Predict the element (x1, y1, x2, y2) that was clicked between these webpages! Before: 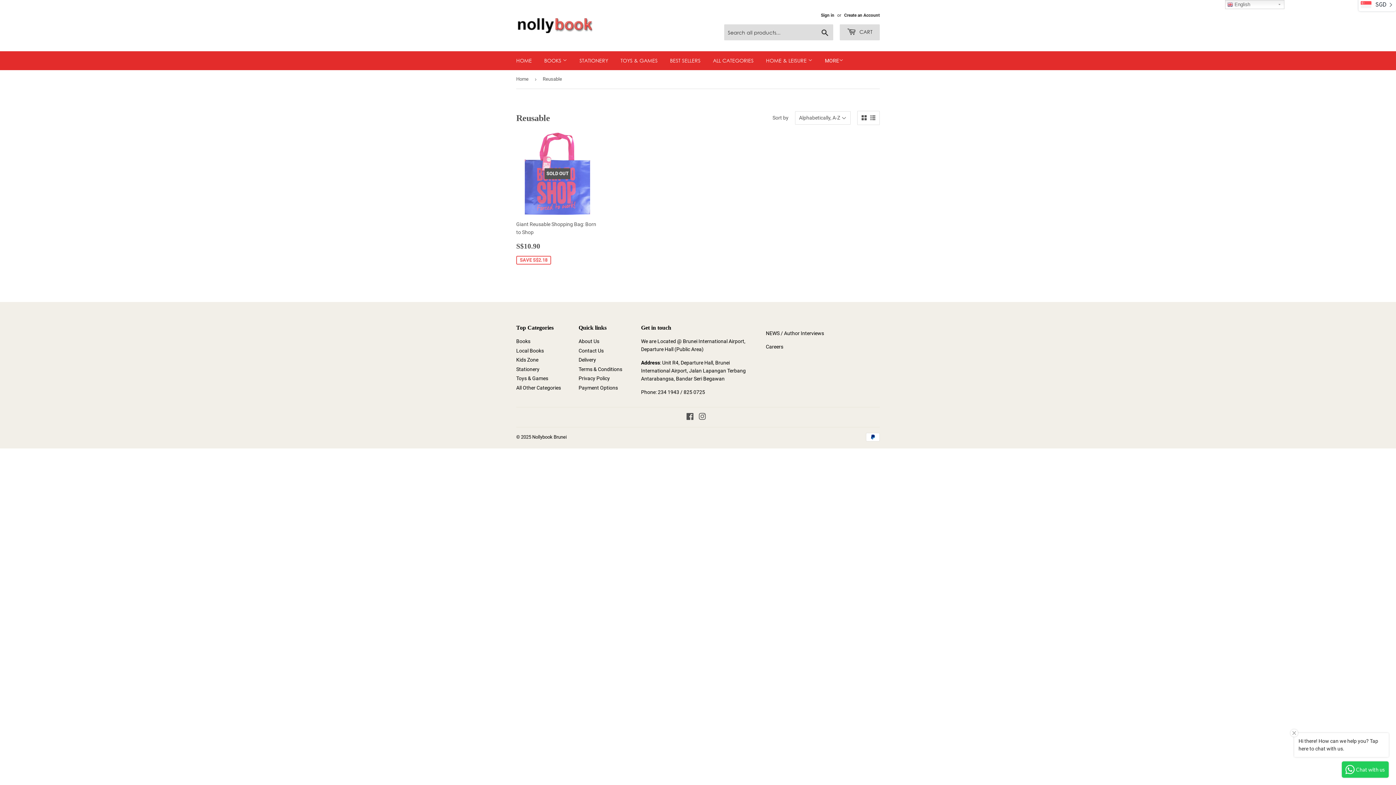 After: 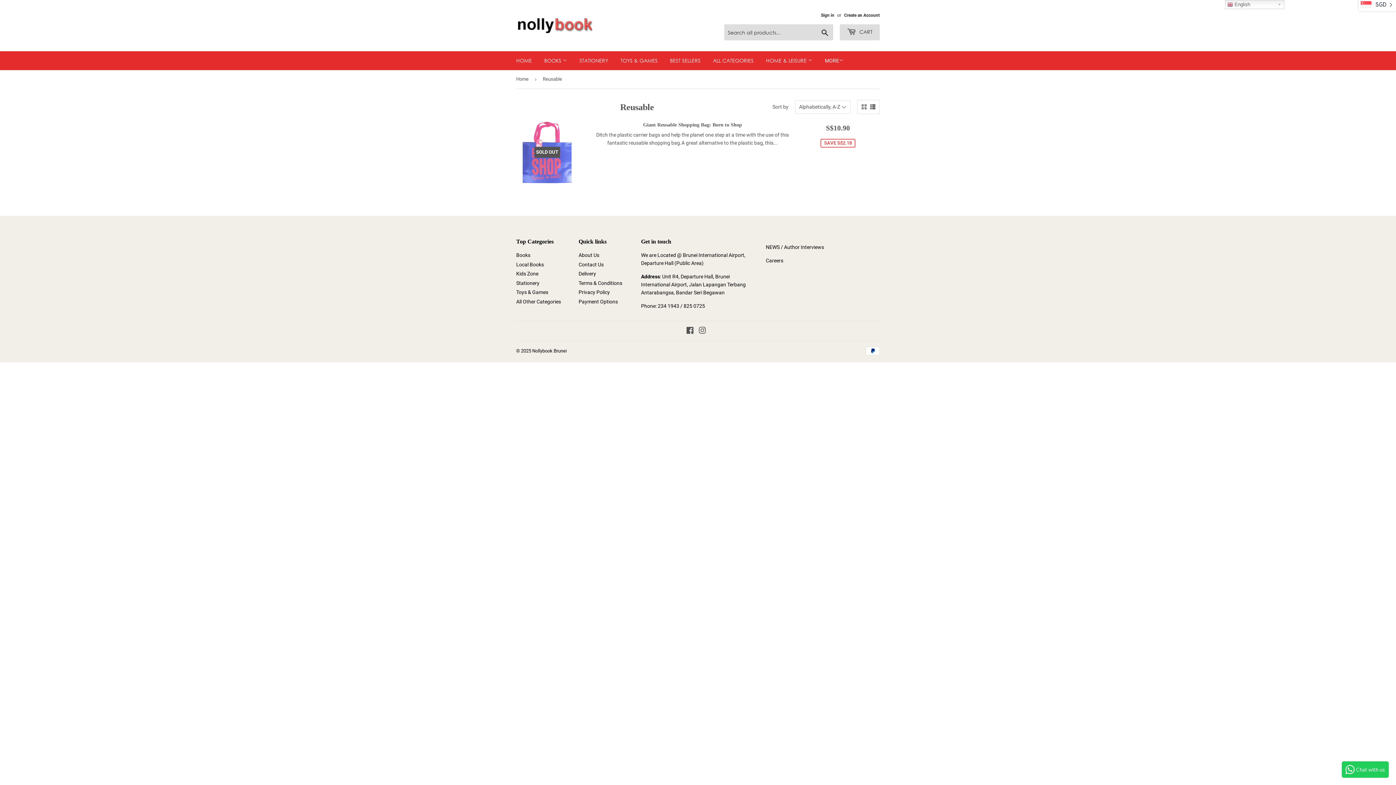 Action: bbox: (870, 115, 875, 120)